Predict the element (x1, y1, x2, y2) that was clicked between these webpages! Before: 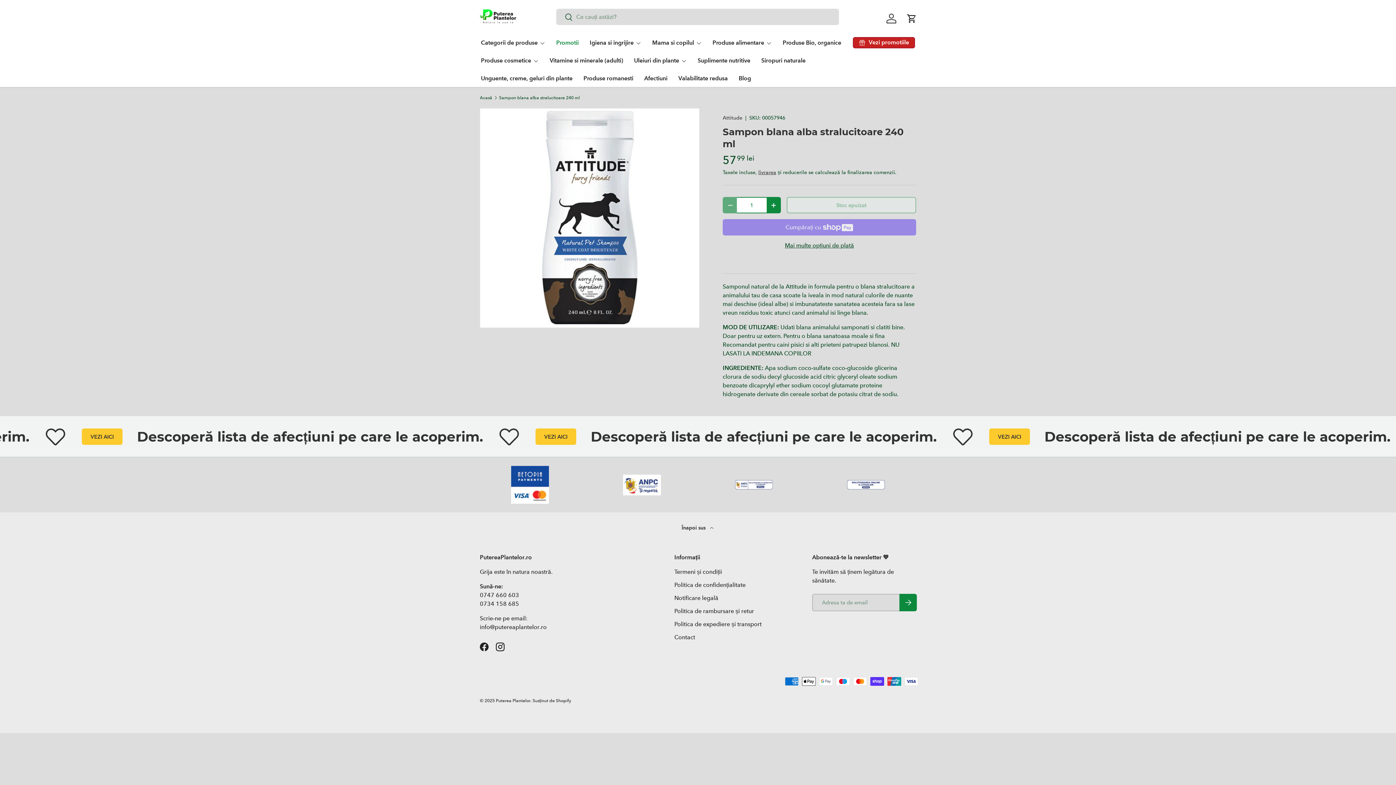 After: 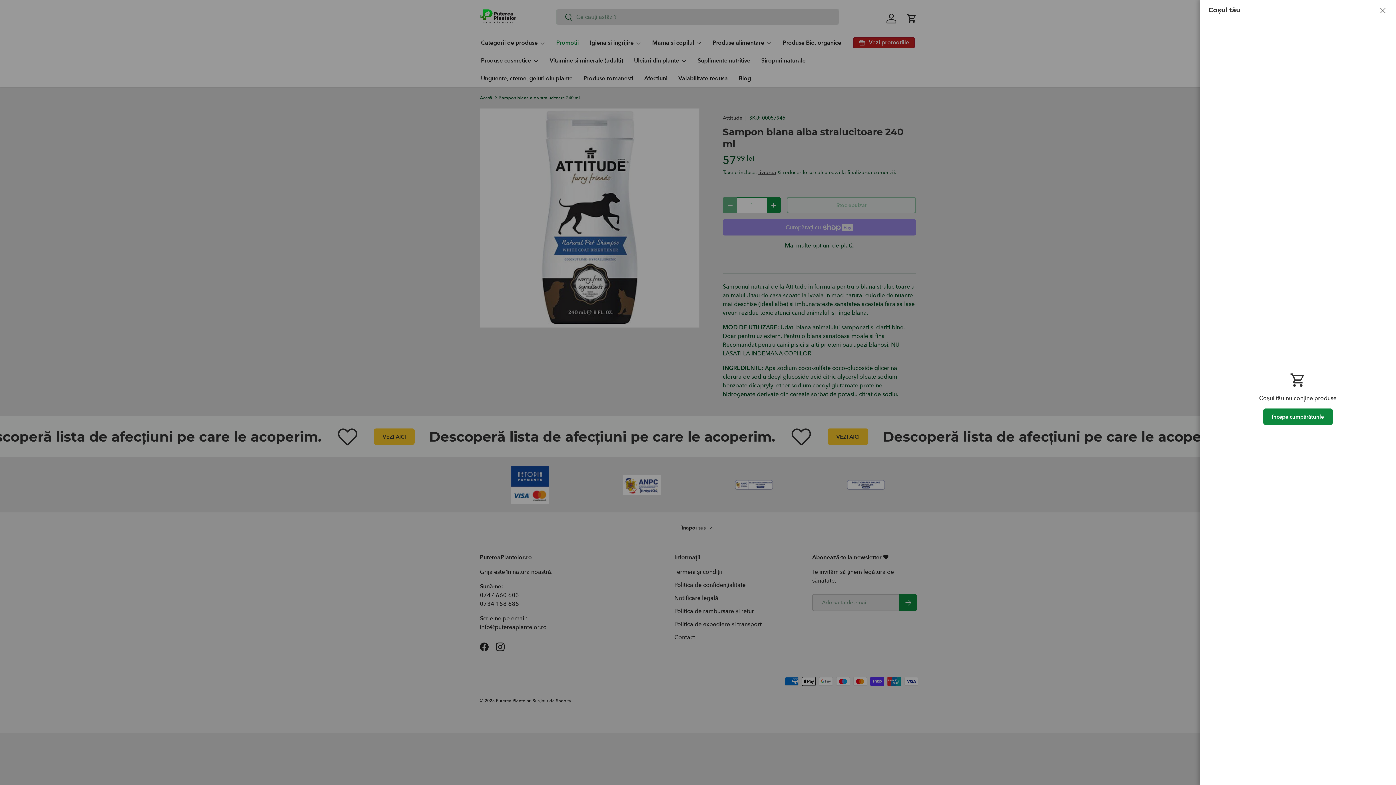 Action: label: Coș bbox: (904, 10, 920, 26)